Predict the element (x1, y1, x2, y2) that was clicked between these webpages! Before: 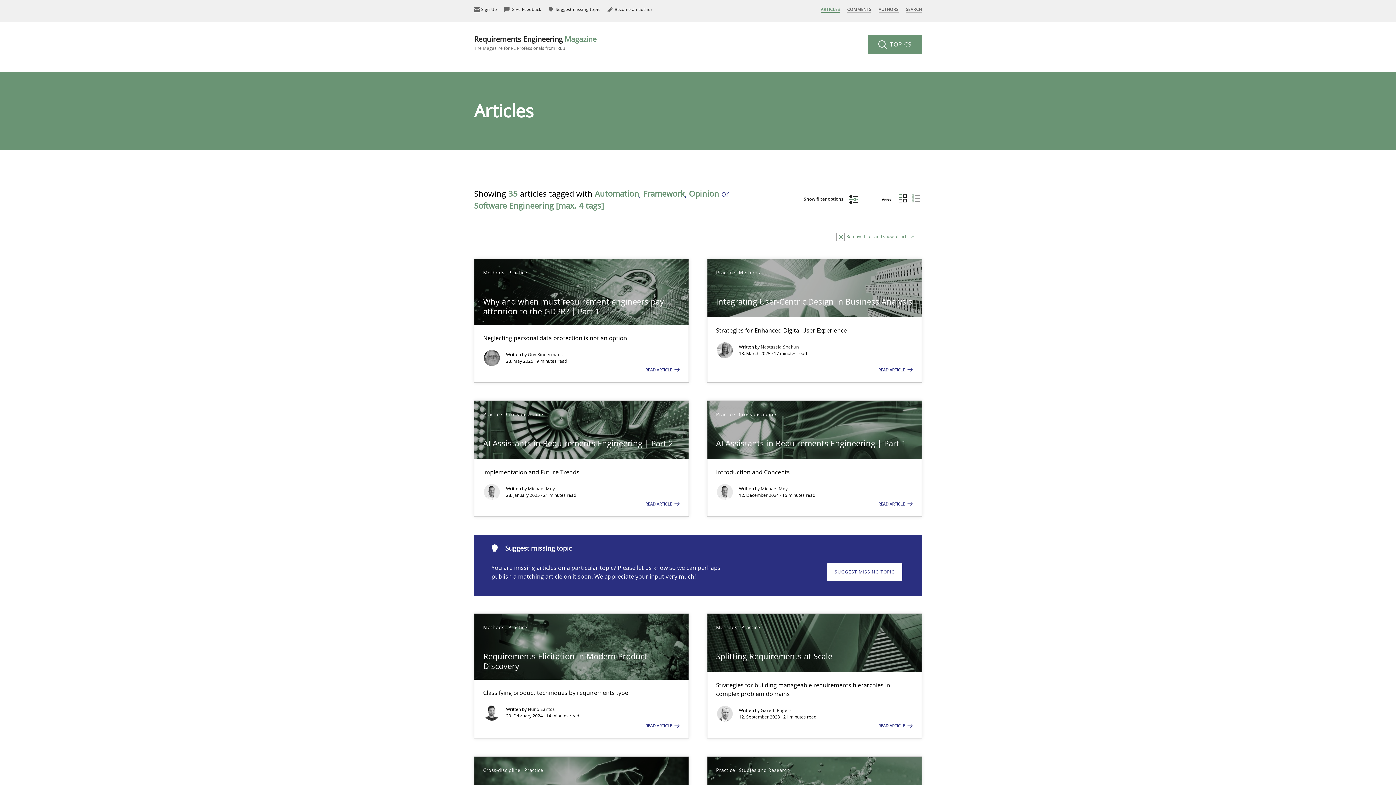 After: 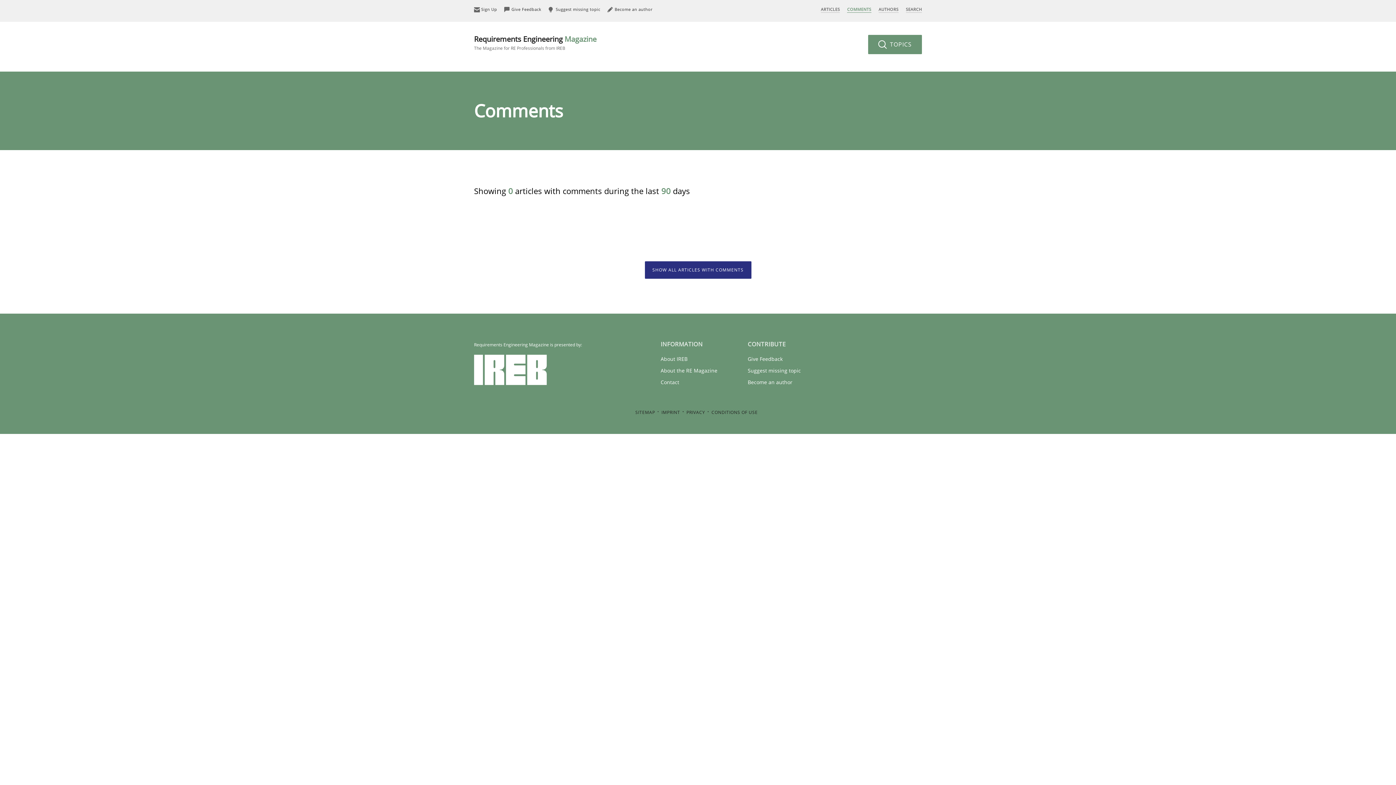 Action: label: COMMENTS bbox: (847, 6, 871, 12)